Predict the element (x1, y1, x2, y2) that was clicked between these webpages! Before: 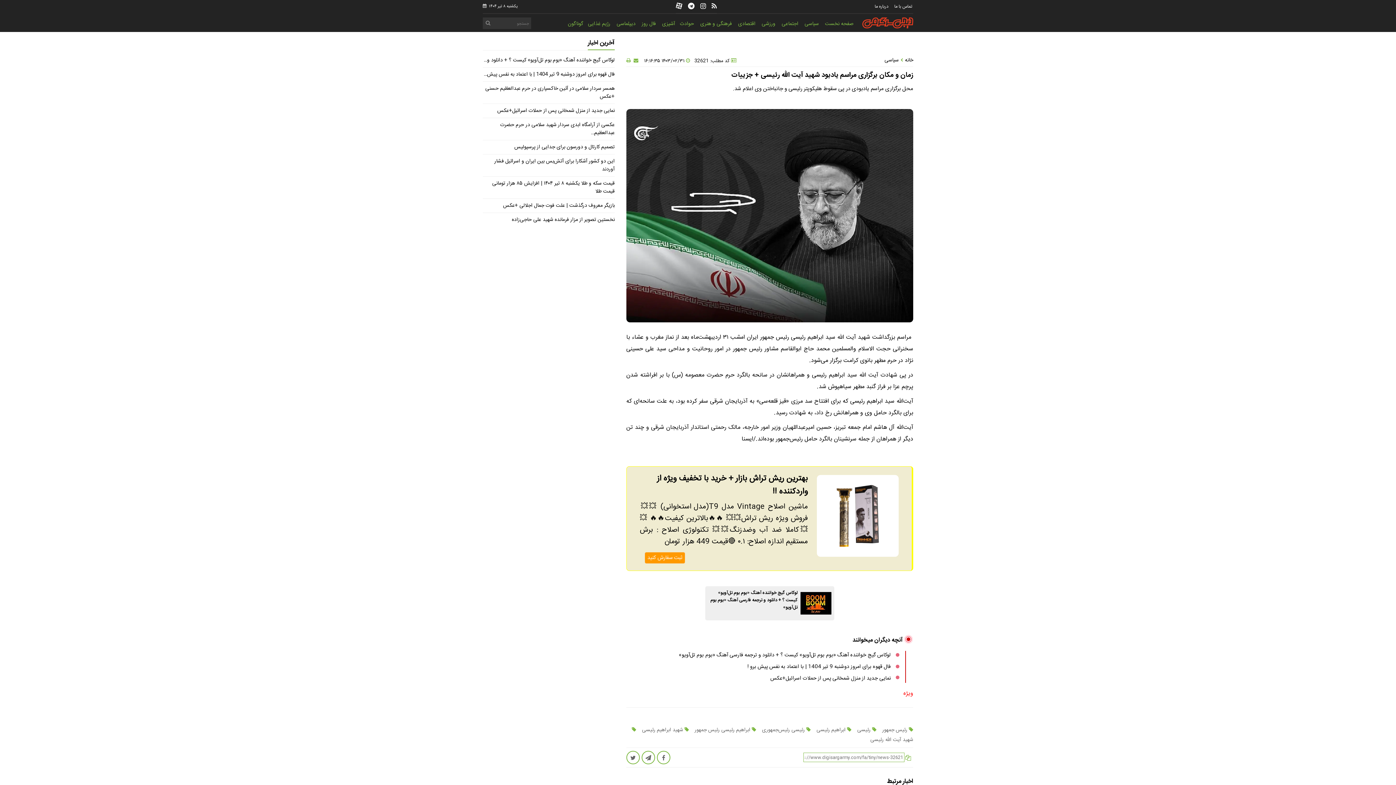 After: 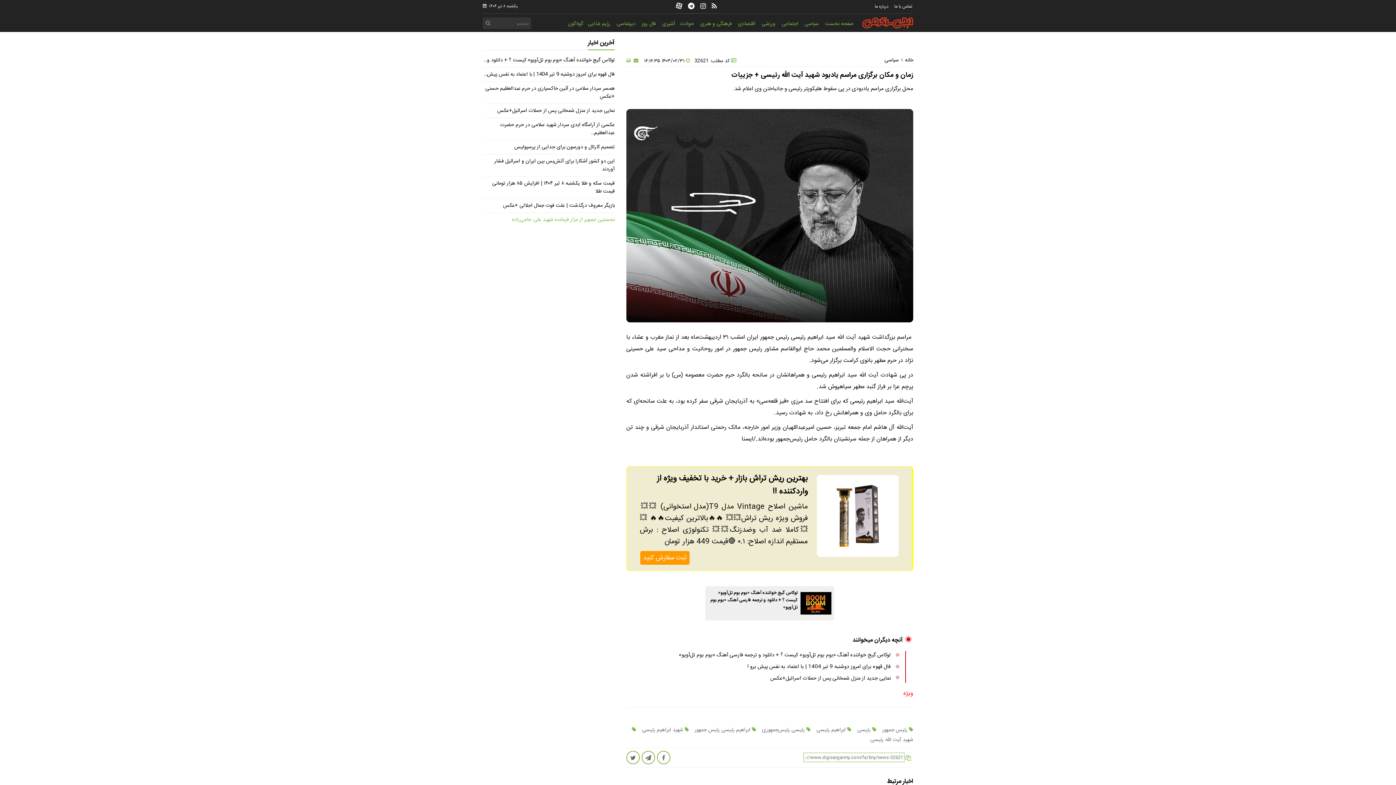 Action: bbox: (511, 215, 614, 224) label: نخستین تصویر از مزار فرمانده شهید علی حاجی‌زاده